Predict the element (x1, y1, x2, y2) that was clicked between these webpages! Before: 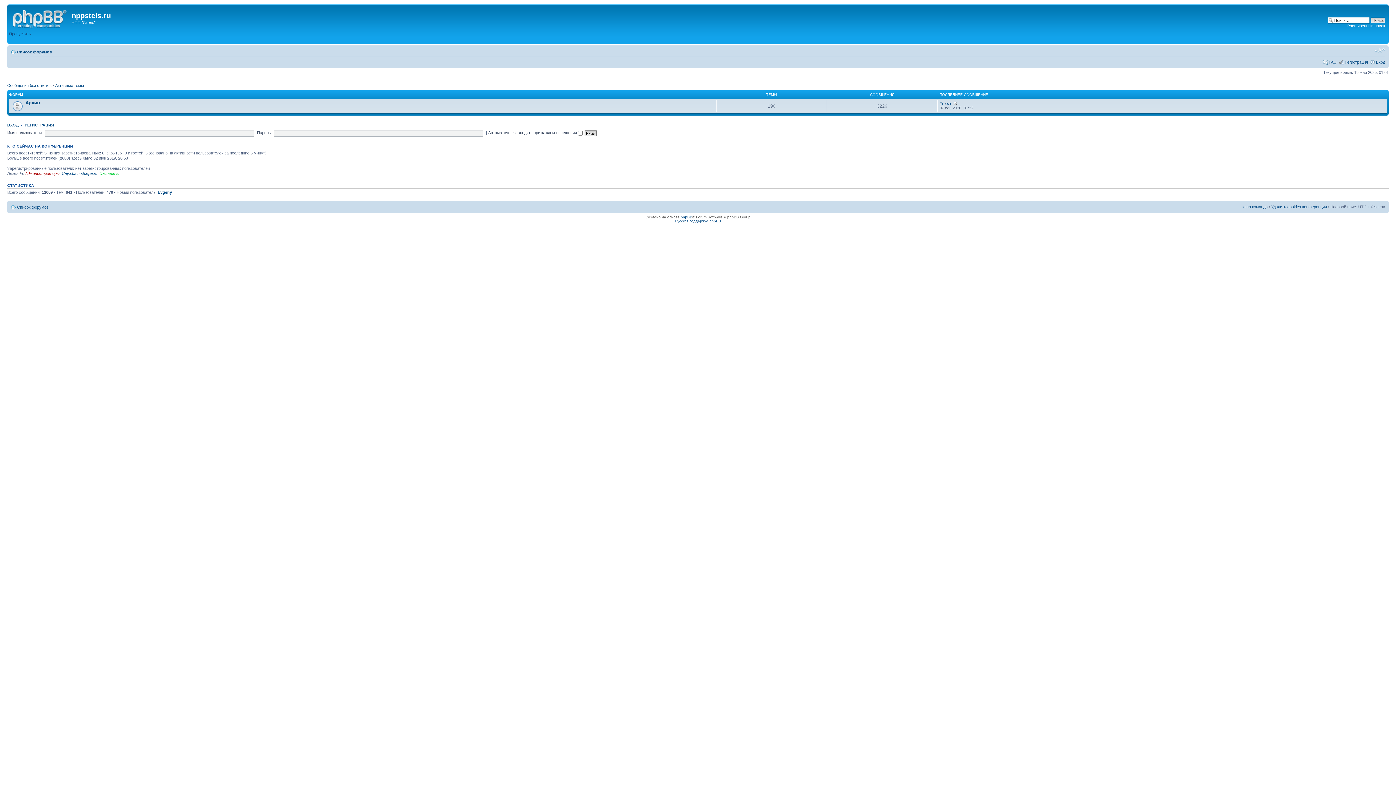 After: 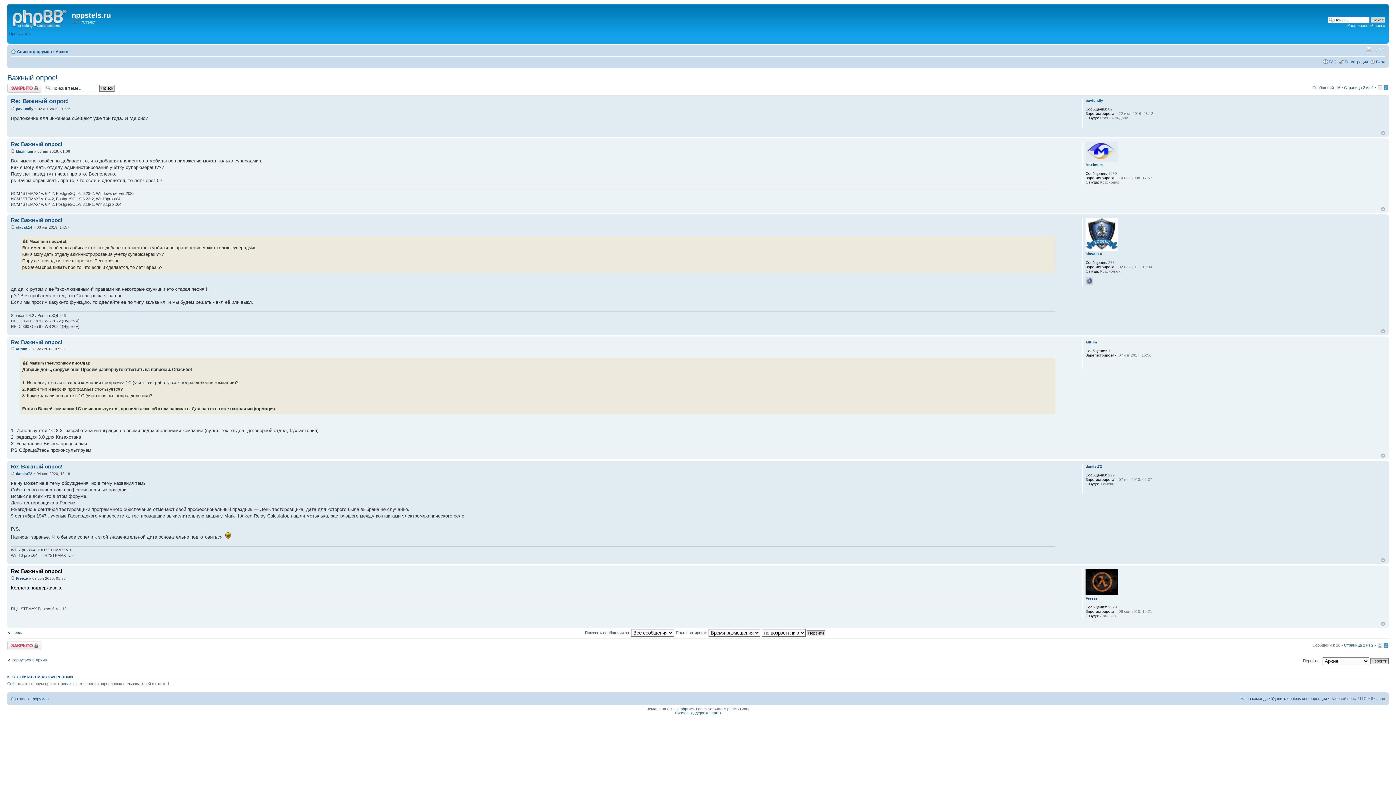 Action: bbox: (953, 101, 957, 105)